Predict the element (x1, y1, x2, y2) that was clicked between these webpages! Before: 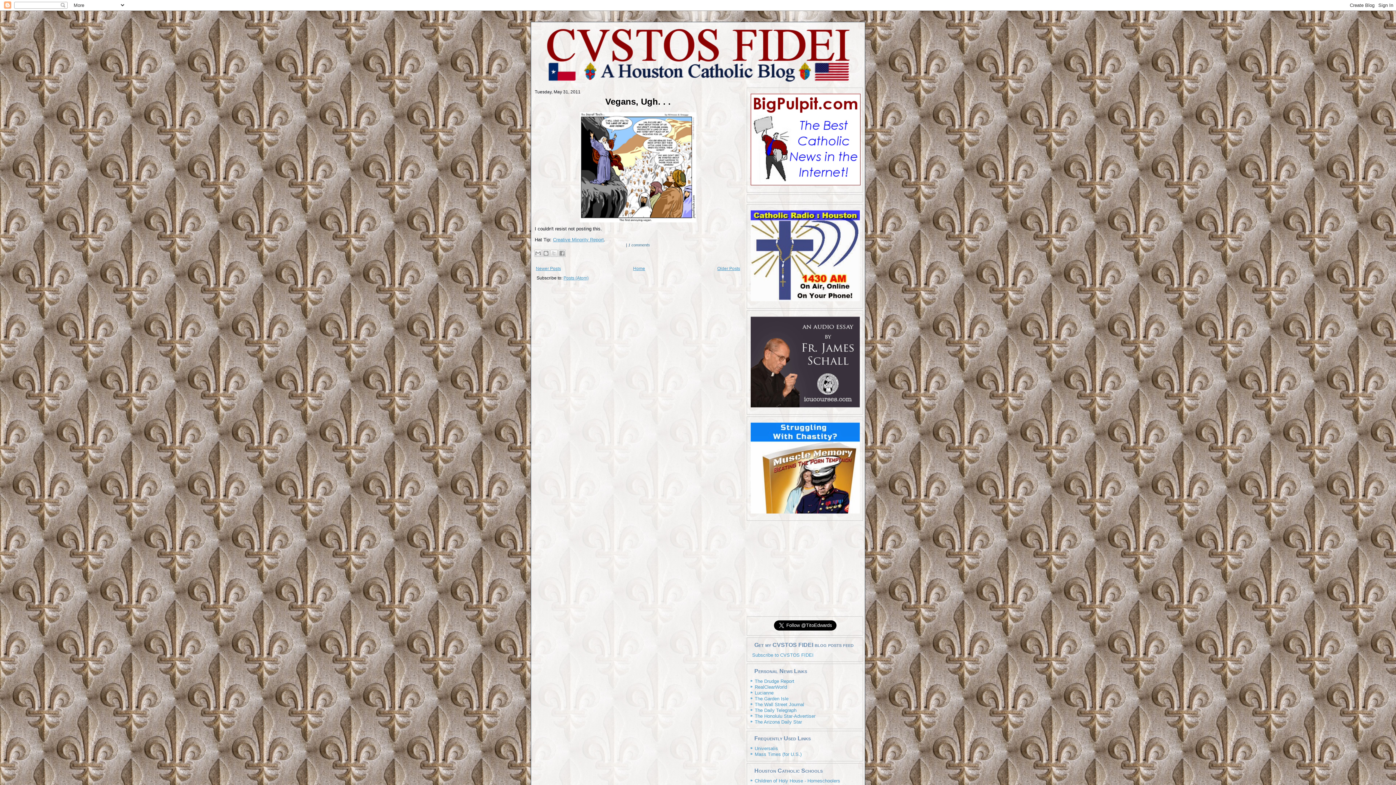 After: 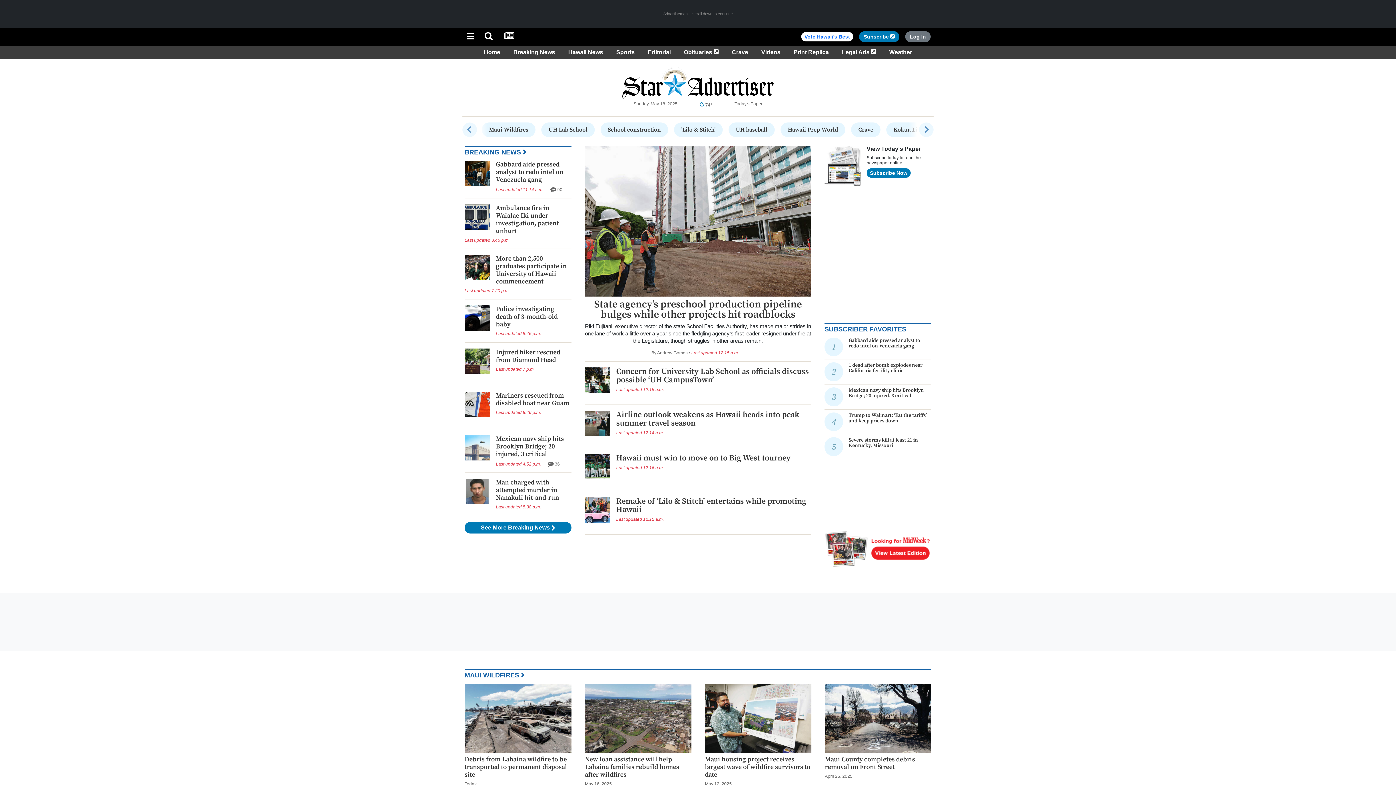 Action: bbox: (754, 713, 815, 719) label: The Honolulu Star-Advertiser